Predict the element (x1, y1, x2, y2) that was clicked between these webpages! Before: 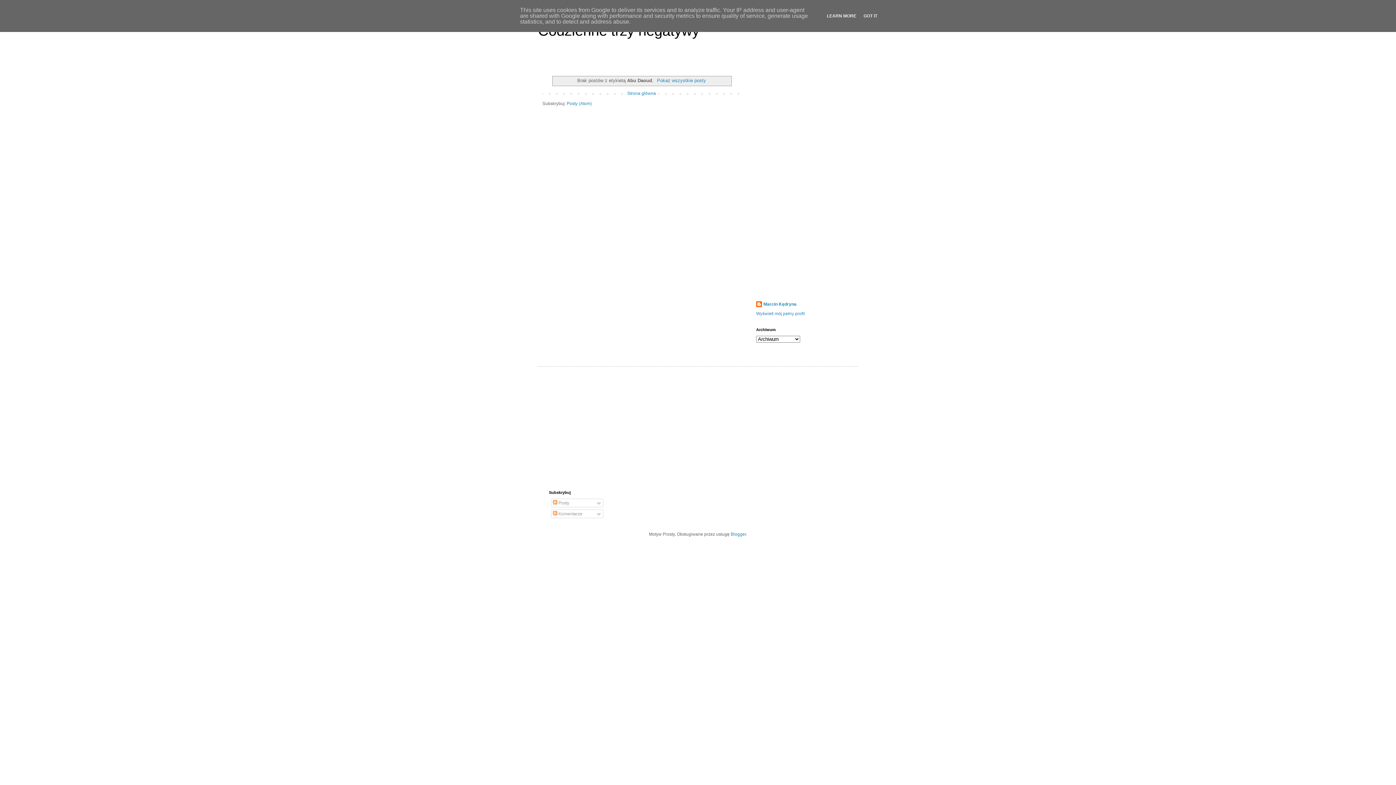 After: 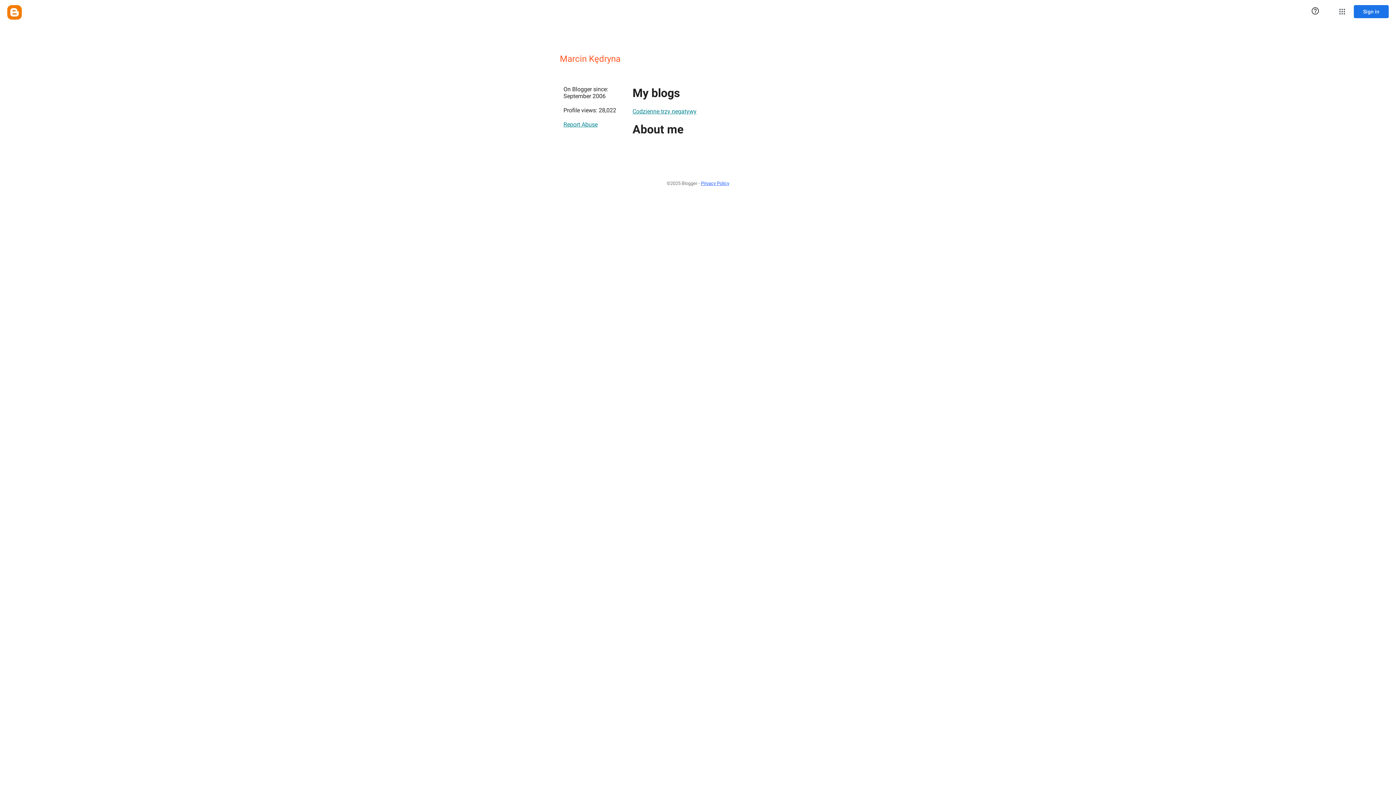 Action: label: Wyświetl mój pełny profil bbox: (756, 311, 805, 316)